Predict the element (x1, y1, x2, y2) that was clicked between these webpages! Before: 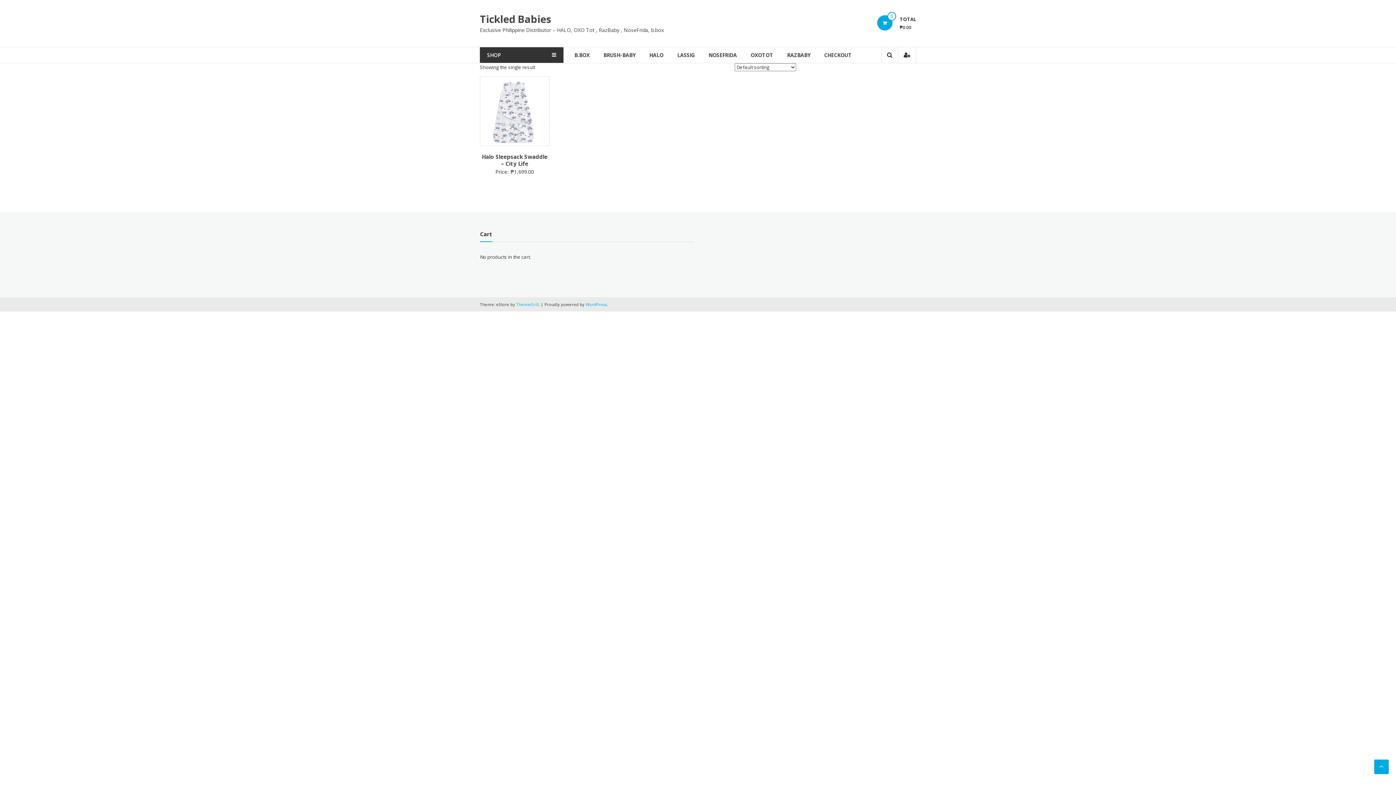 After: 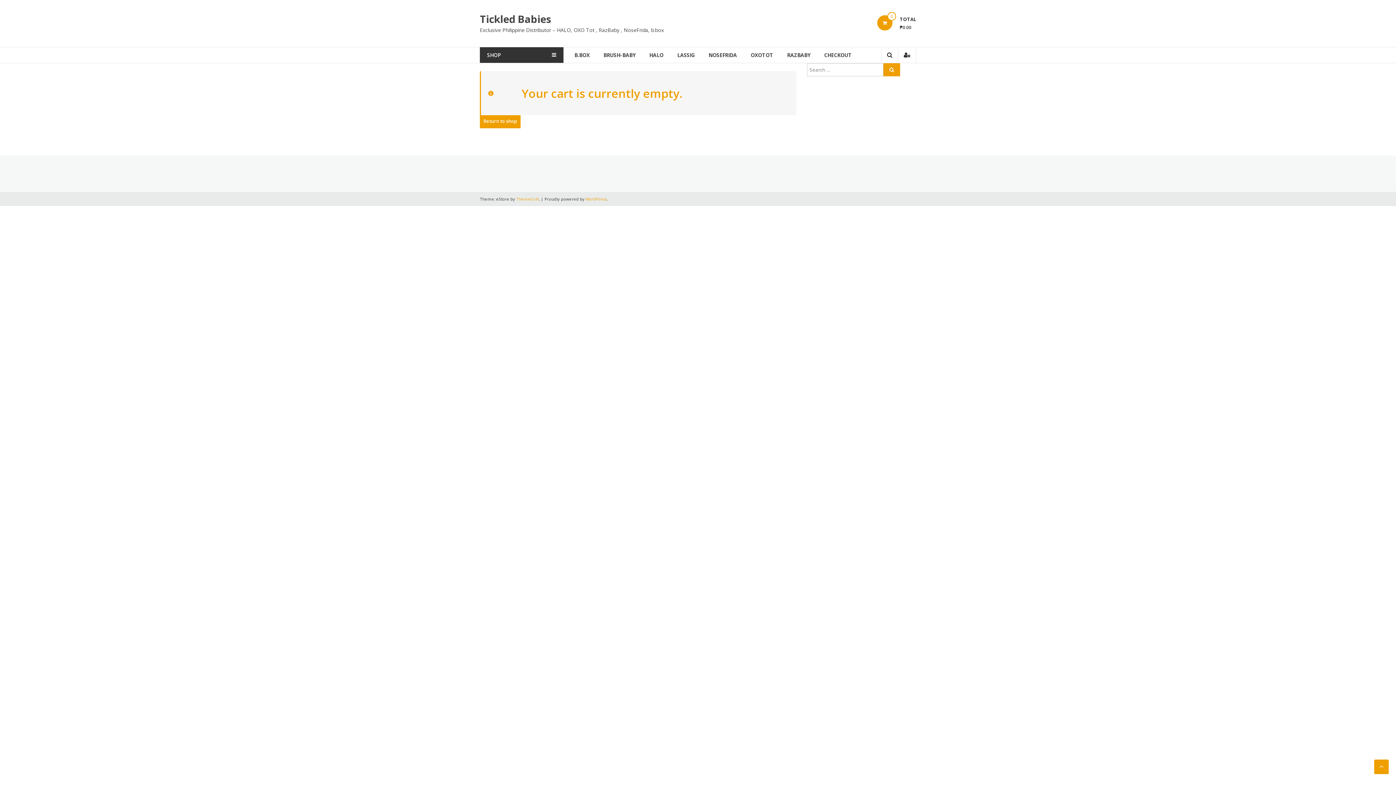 Action: bbox: (824, 47, 852, 62) label: CHECKOUT